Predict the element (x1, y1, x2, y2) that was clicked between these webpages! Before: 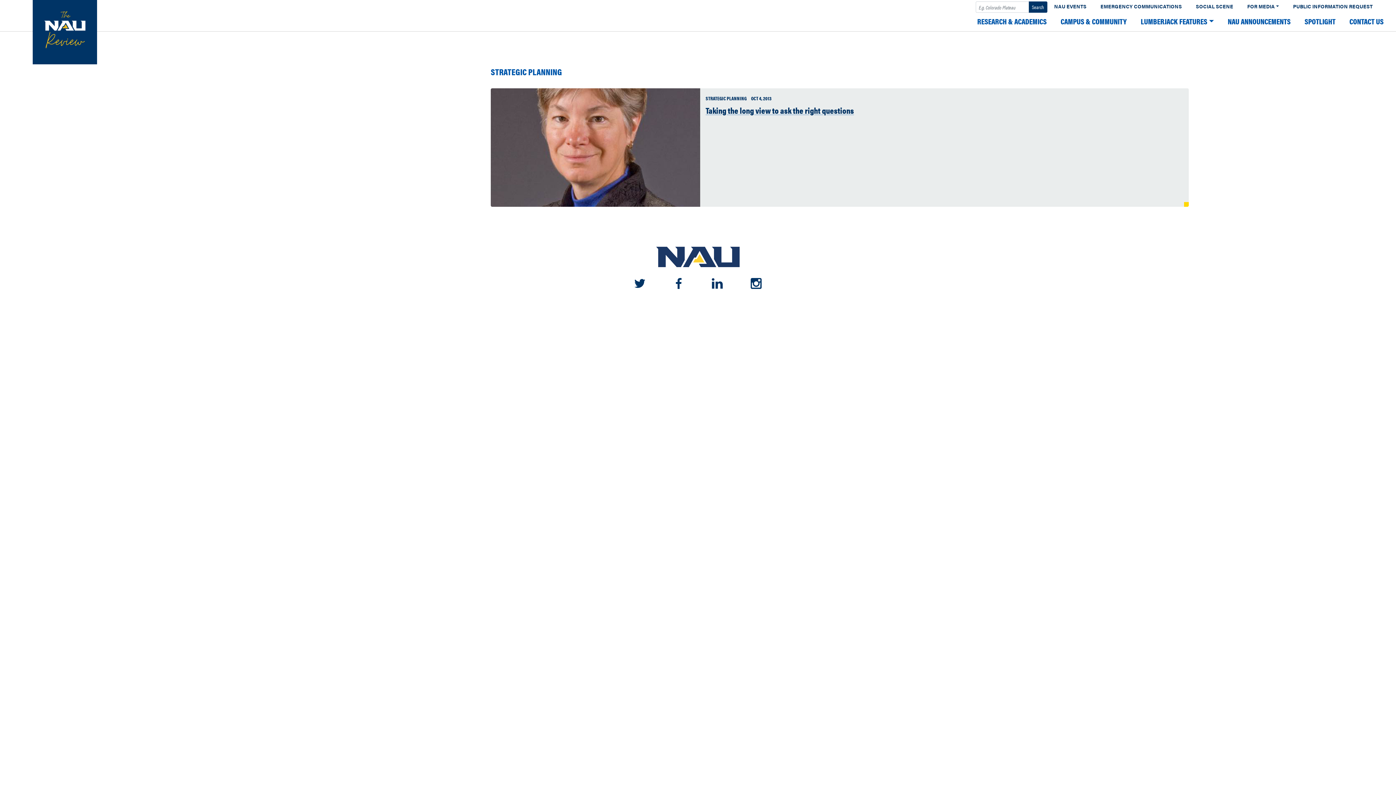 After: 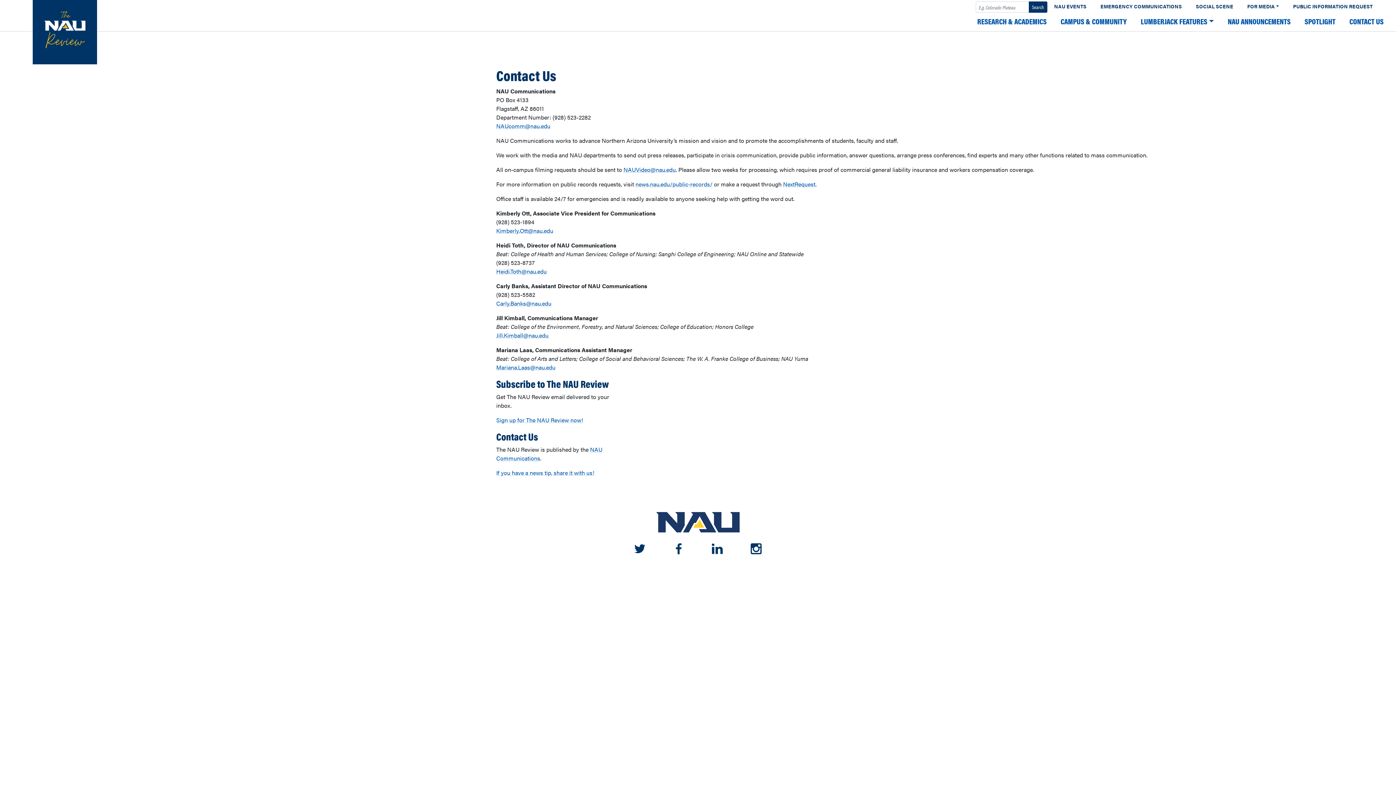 Action: bbox: (1342, 12, 1390, 31) label: CONTACT US